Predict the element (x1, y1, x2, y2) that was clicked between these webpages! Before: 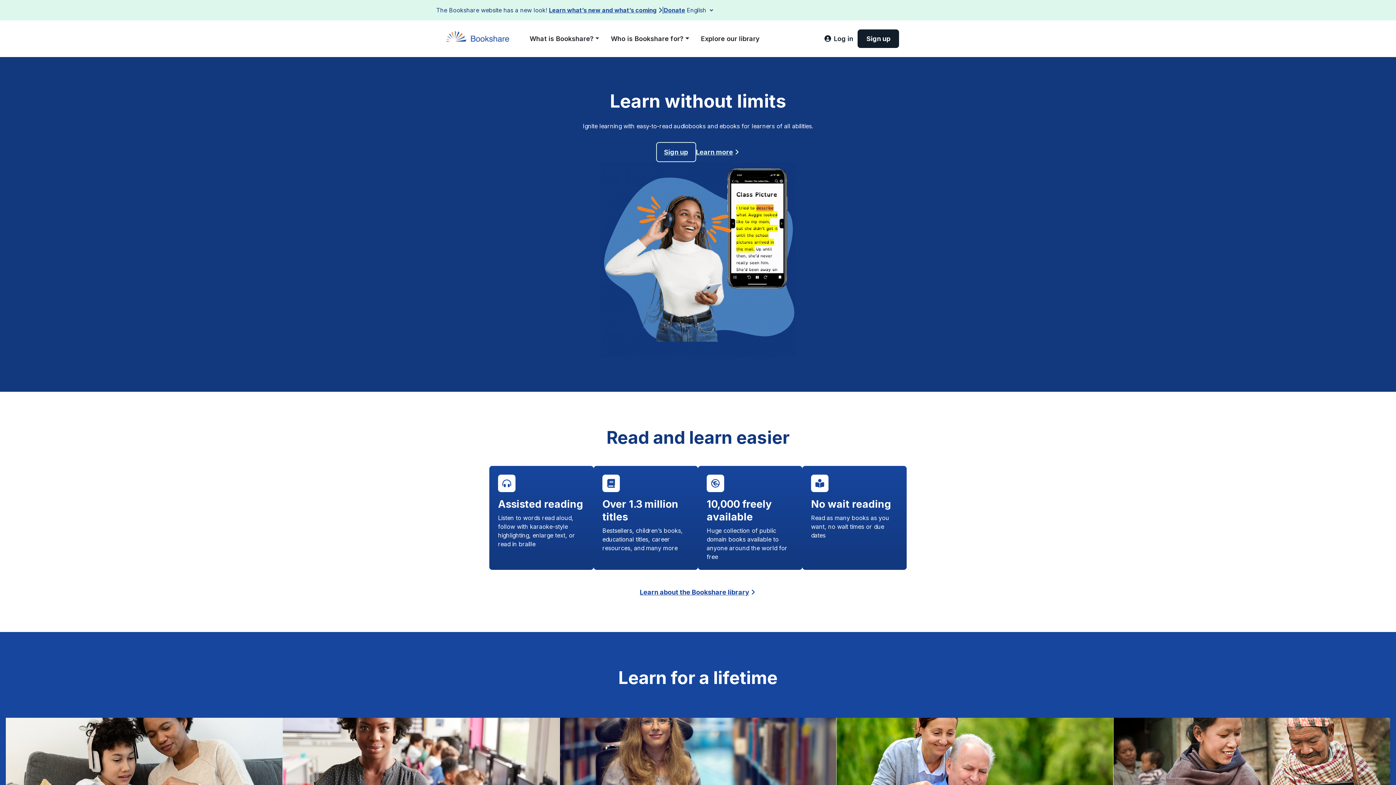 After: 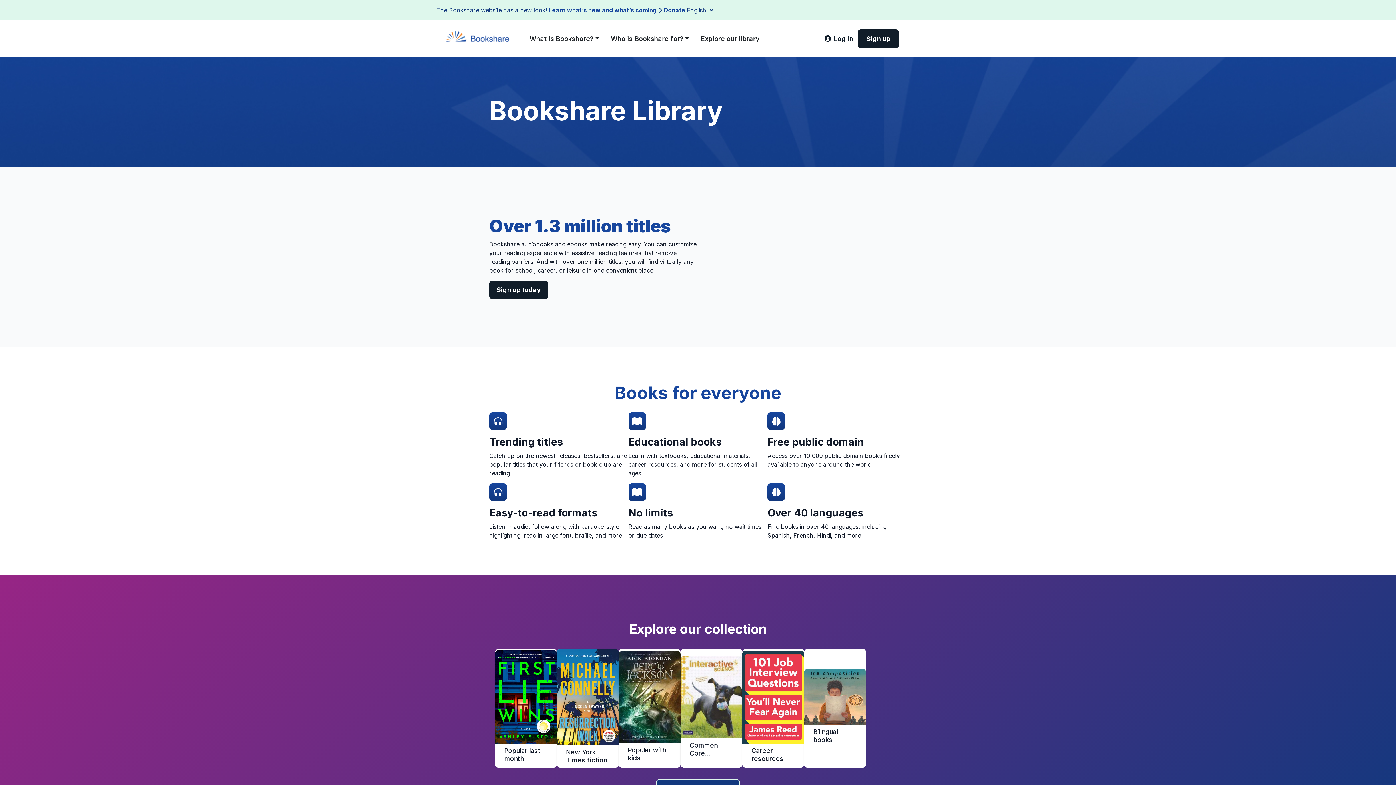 Action: label: Learn about the Bookshare library bbox: (640, 587, 756, 597)